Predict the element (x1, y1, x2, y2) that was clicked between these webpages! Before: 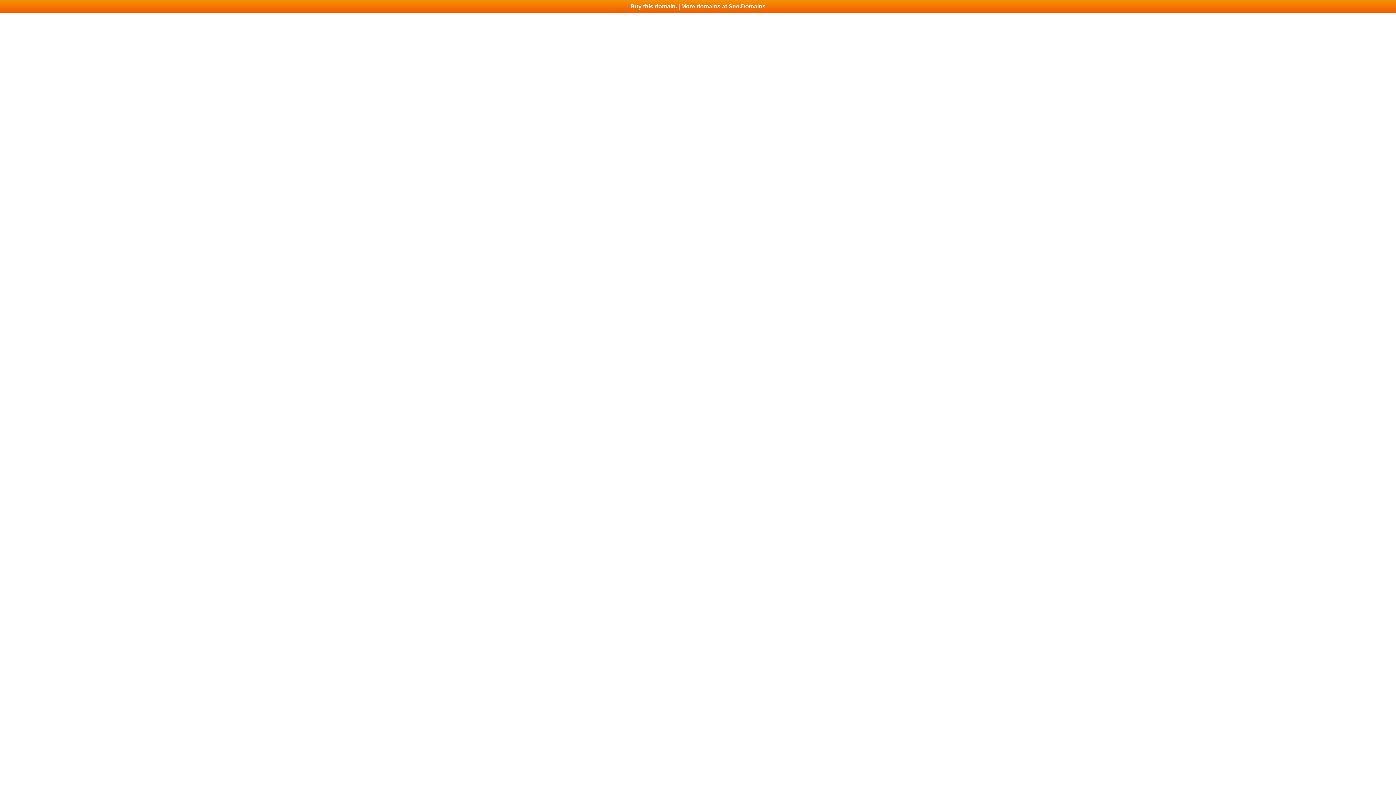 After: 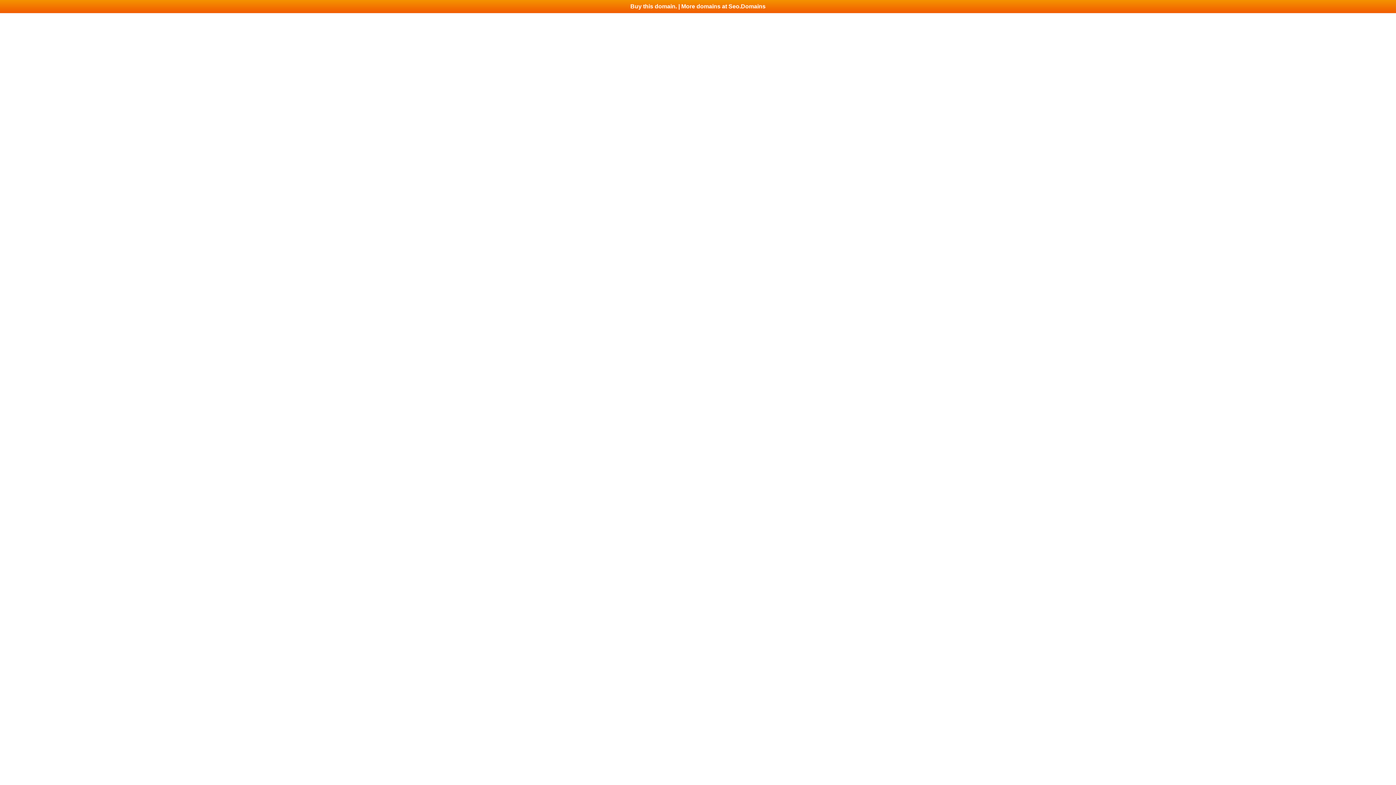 Action: bbox: (0, 0, 1396, 13) label: Buy this domain. | More domains at Seo.Domains